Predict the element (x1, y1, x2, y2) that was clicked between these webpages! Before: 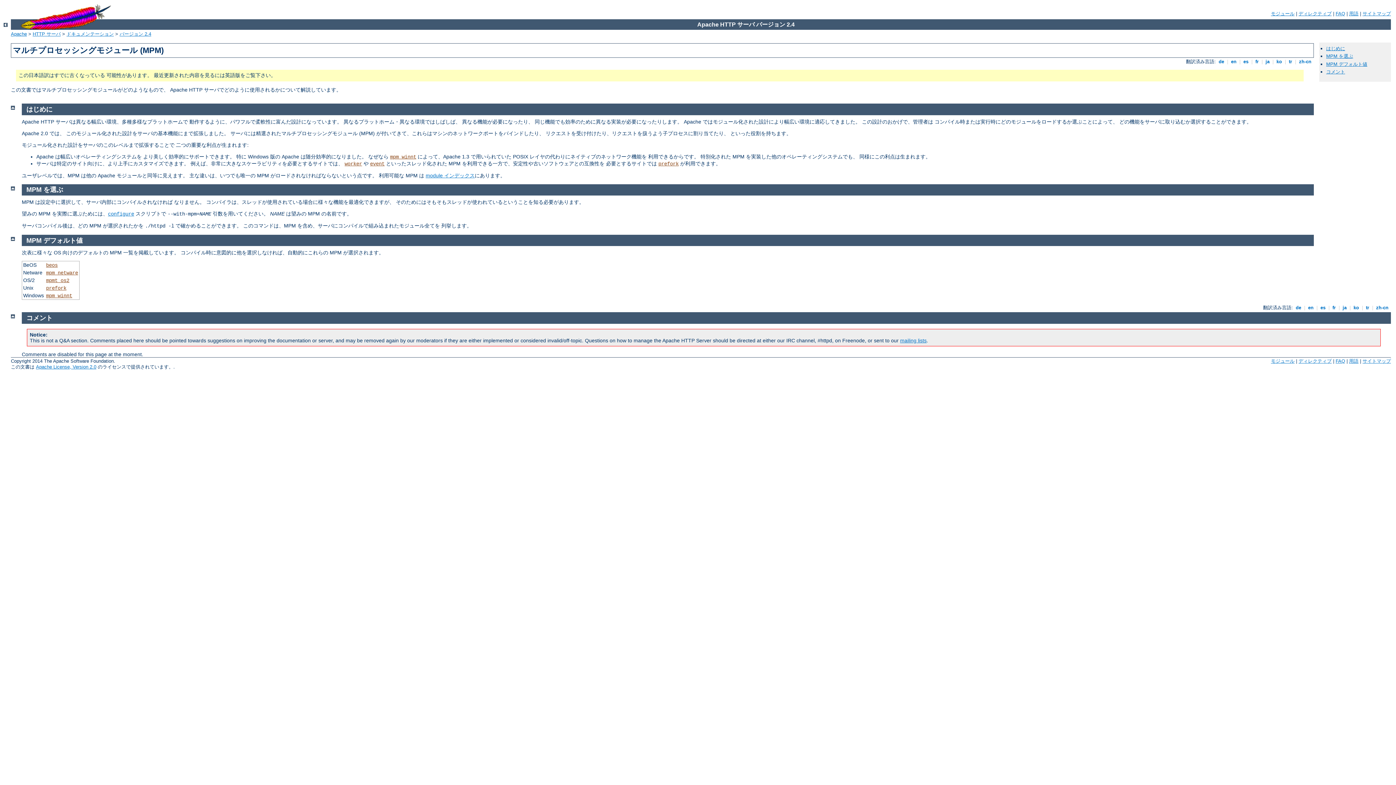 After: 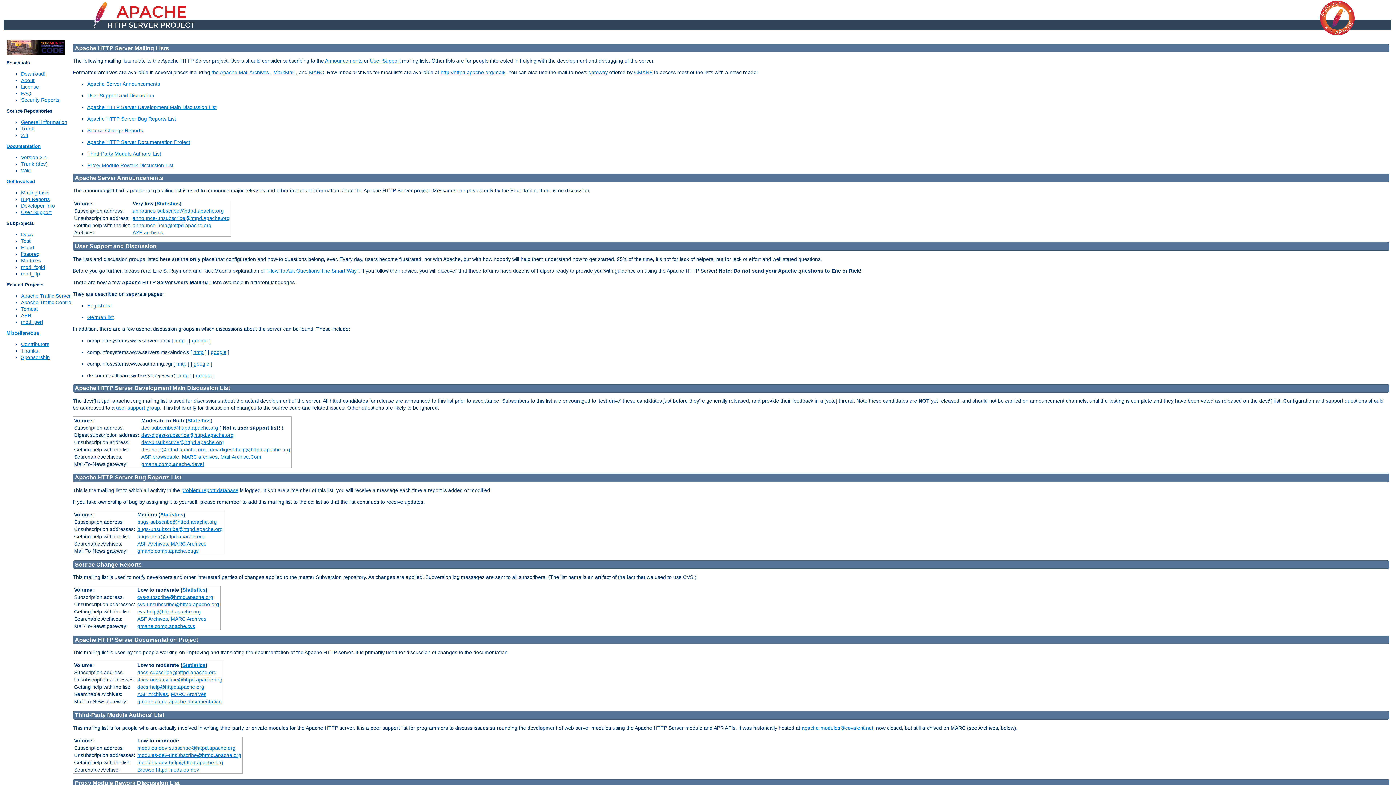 Action: bbox: (900, 337, 926, 343) label: mailing lists